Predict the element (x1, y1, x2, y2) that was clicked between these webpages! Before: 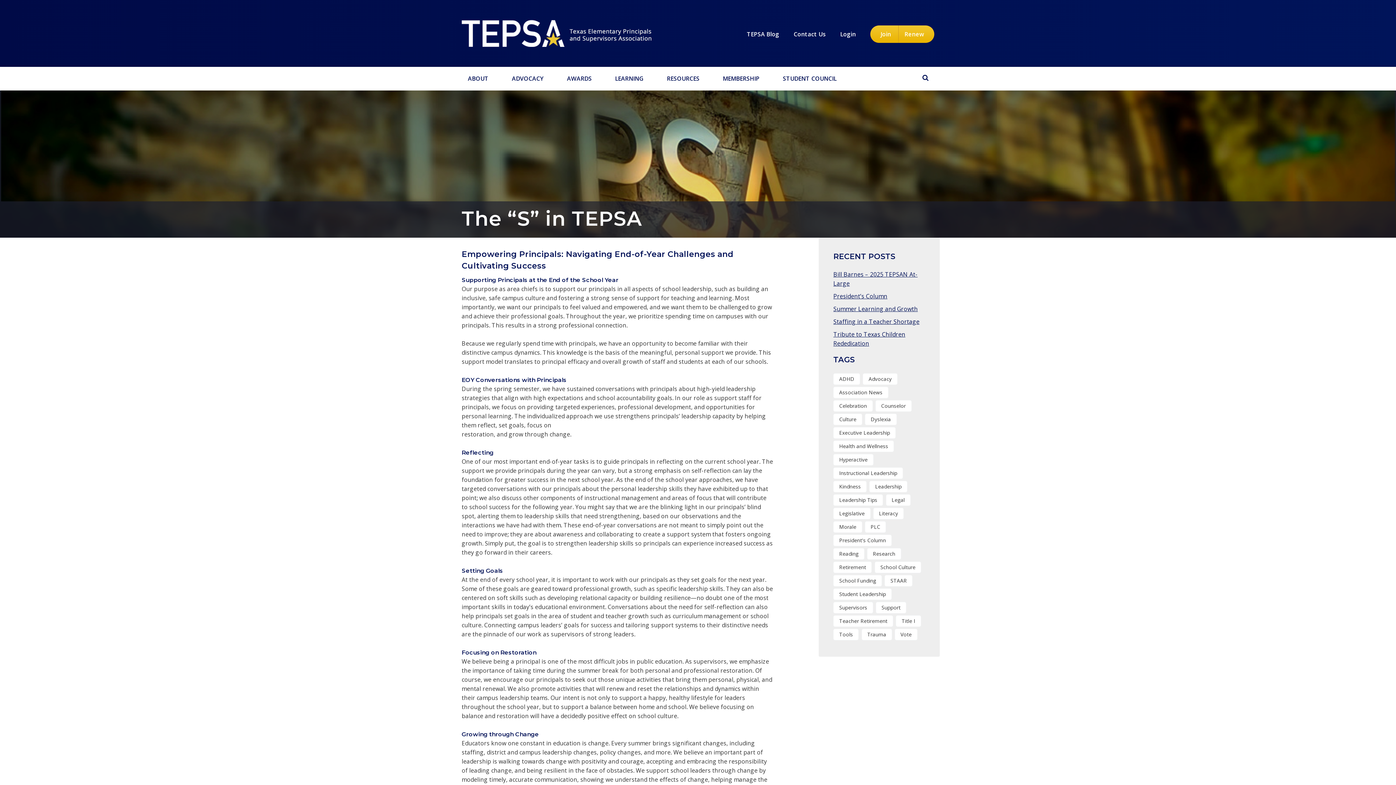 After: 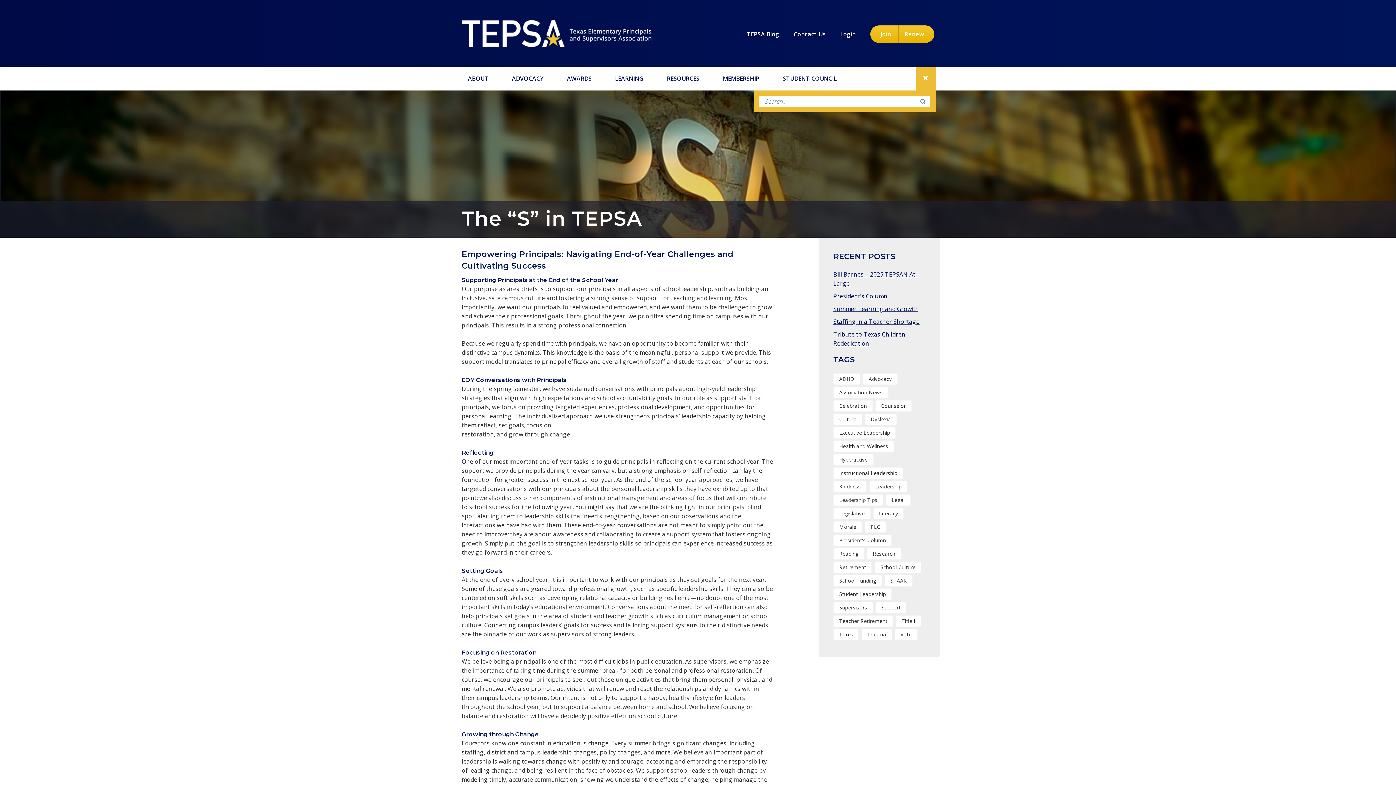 Action: bbox: (915, 66, 935, 90)